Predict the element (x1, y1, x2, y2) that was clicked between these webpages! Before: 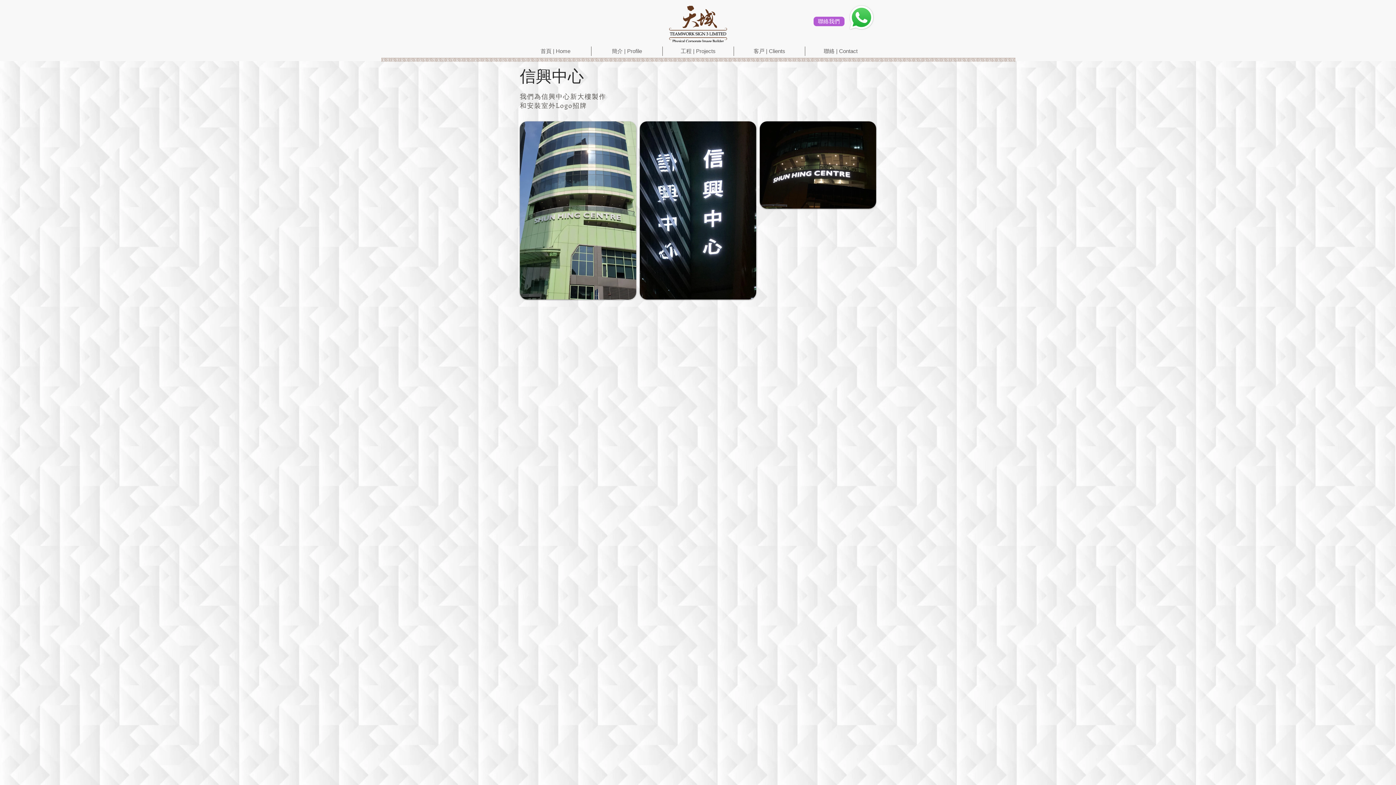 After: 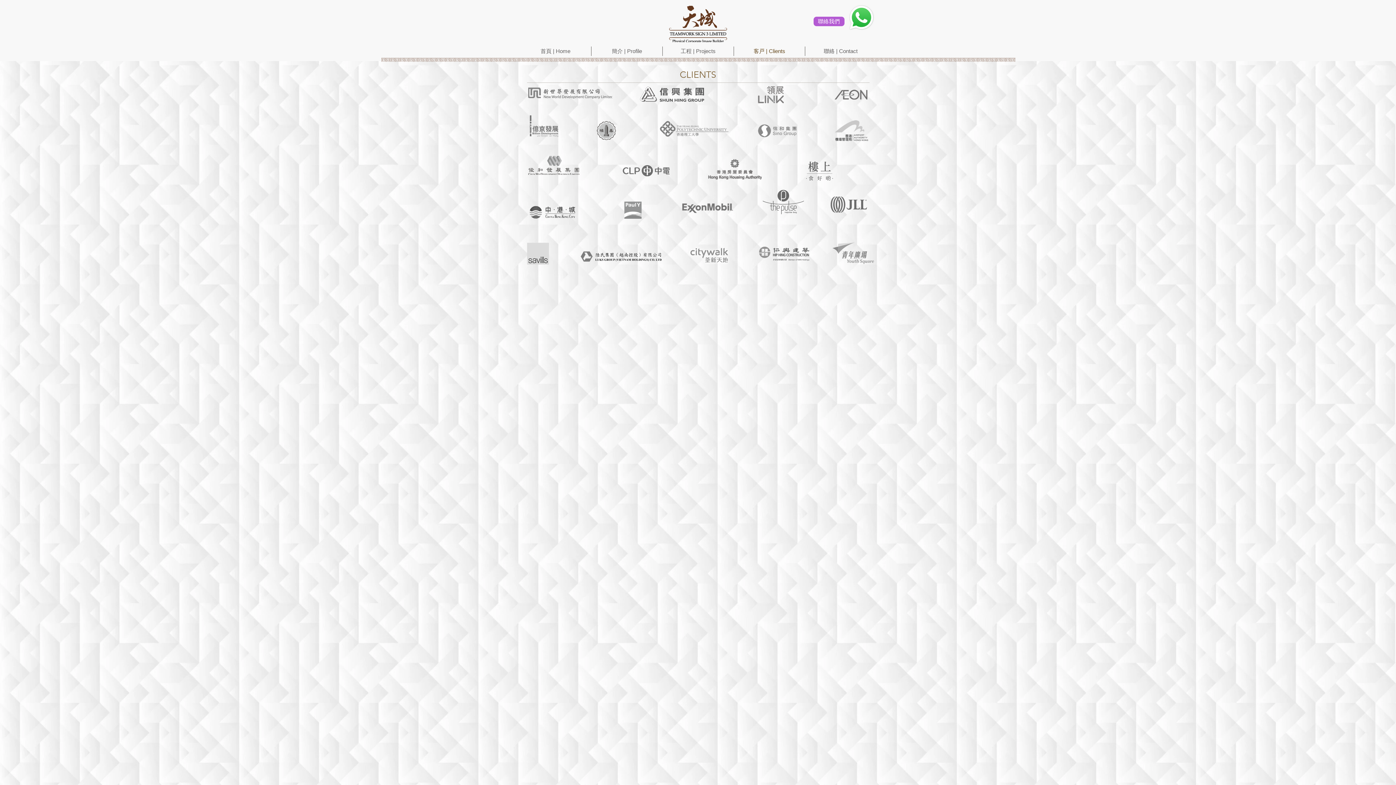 Action: bbox: (734, 46, 805, 56) label: 客戸 | Clients